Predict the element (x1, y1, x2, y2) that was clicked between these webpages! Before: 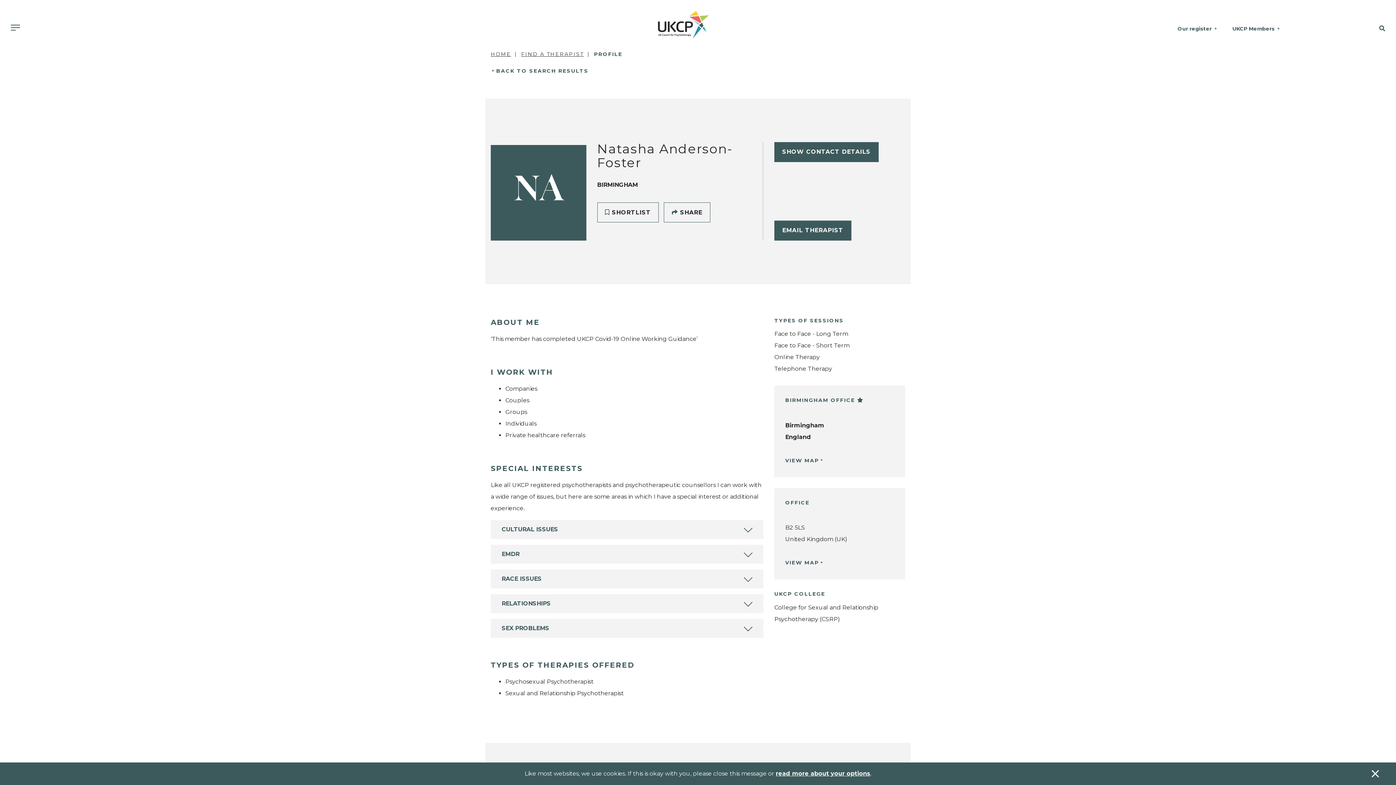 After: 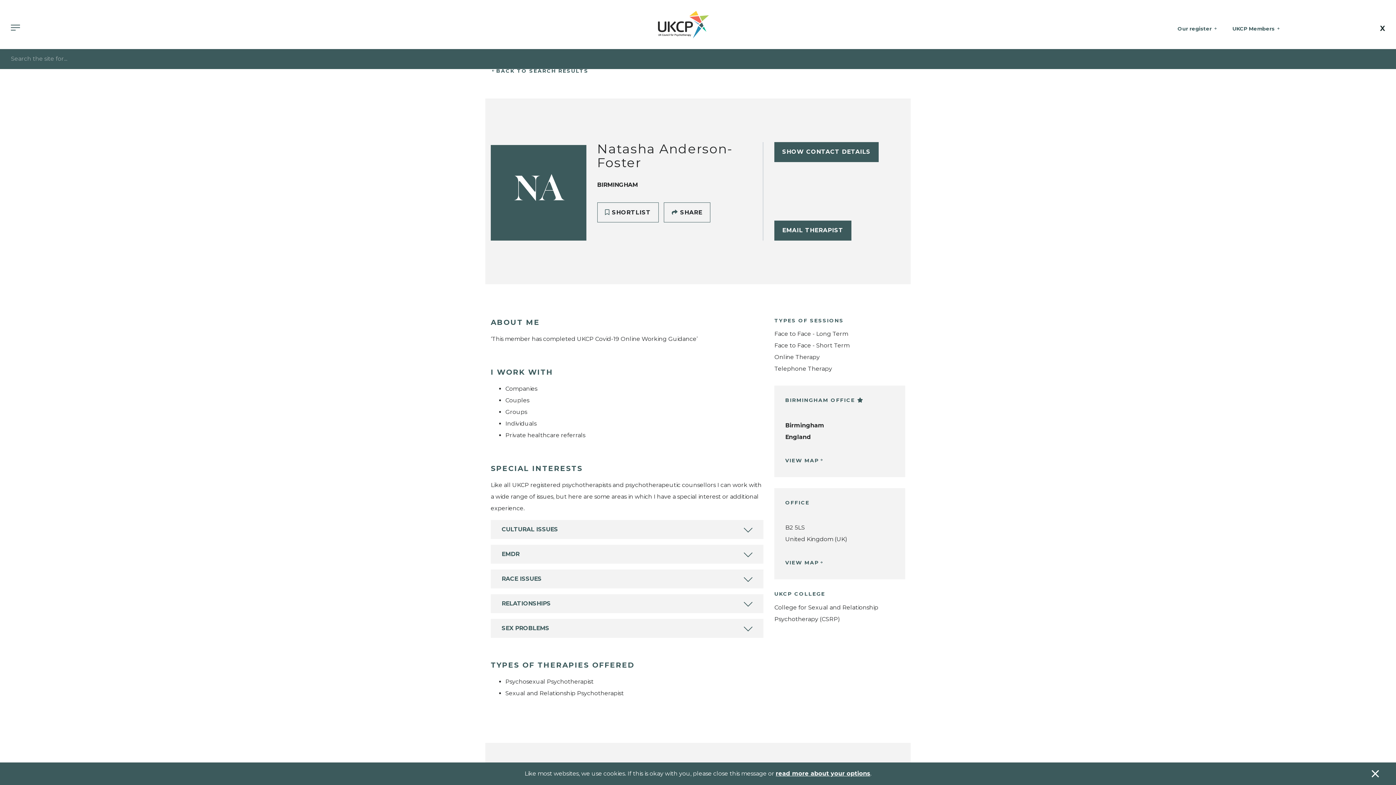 Action: bbox: (1327, 22, 1385, 34)